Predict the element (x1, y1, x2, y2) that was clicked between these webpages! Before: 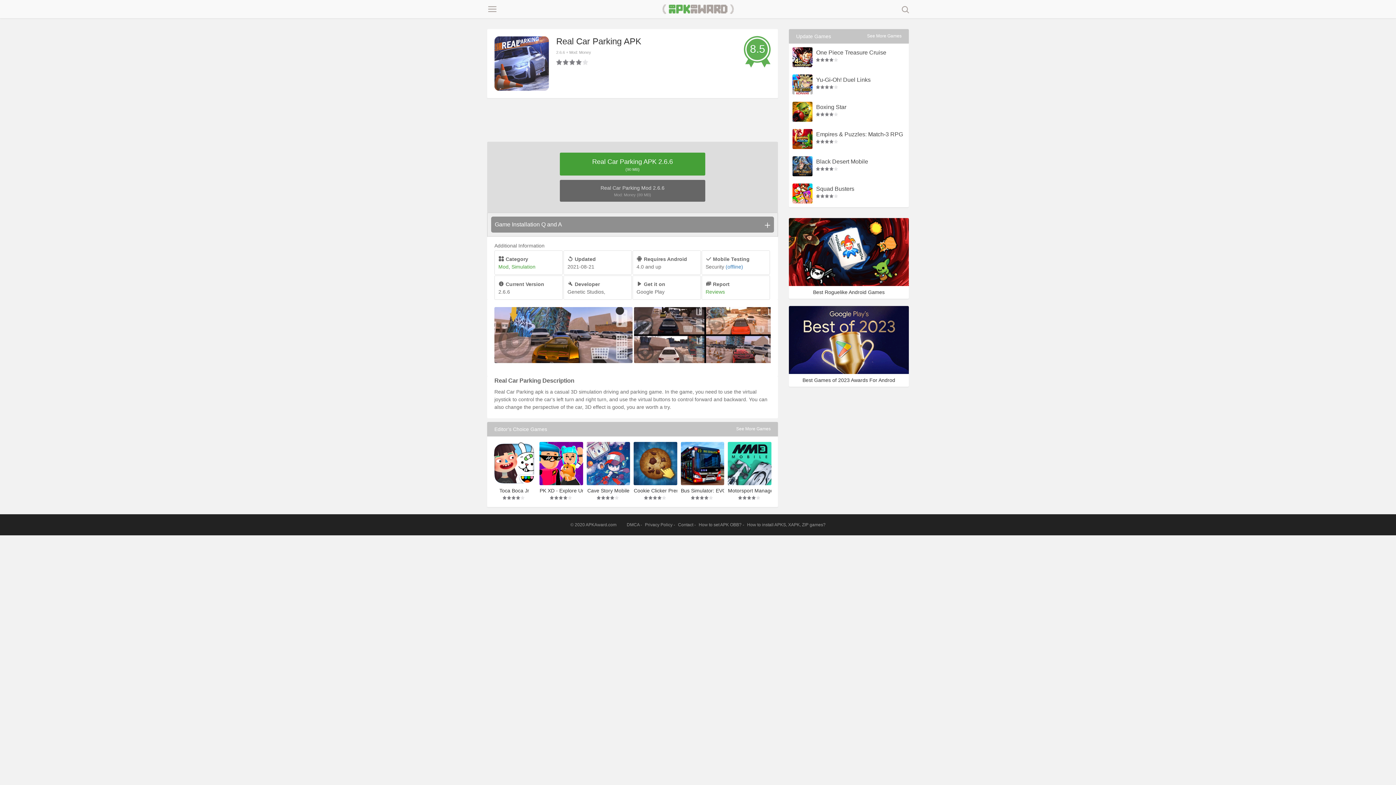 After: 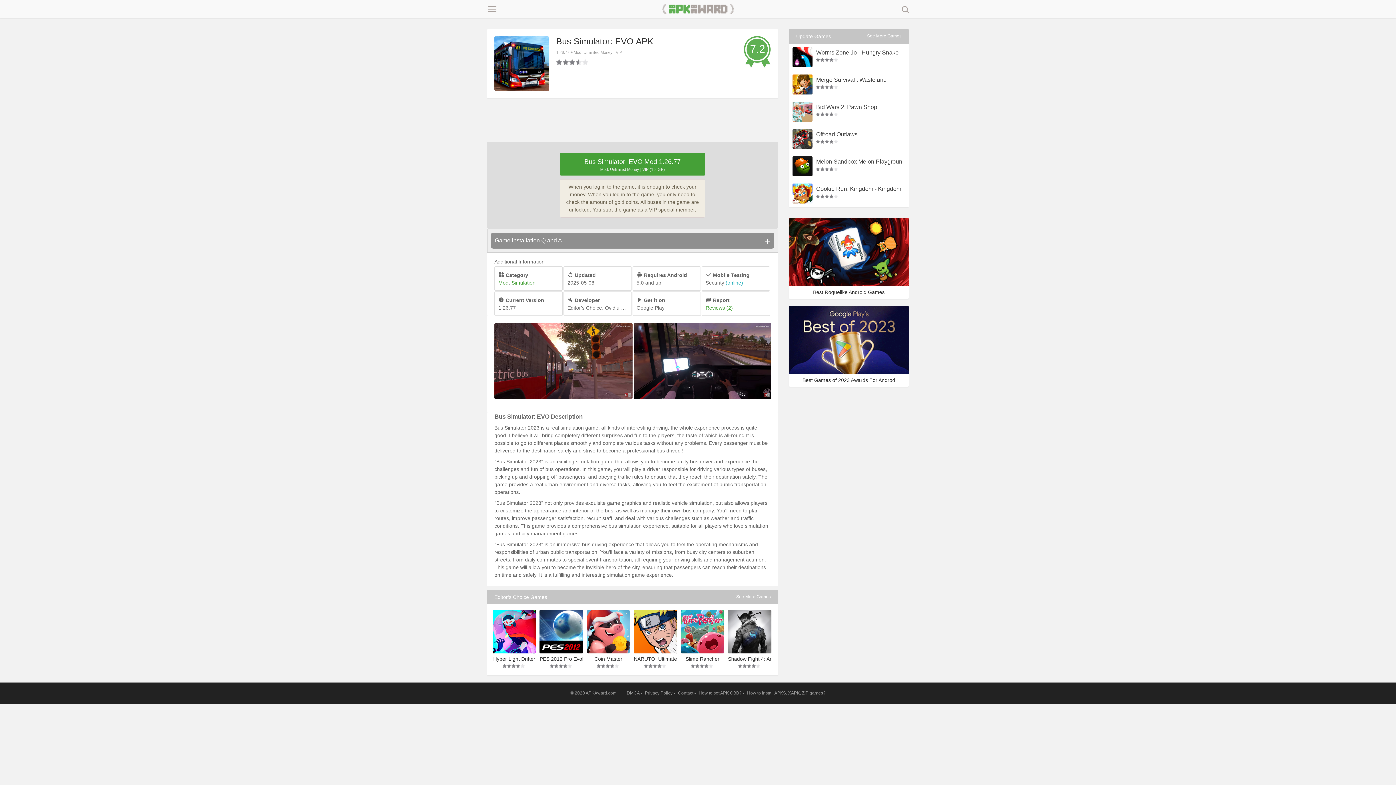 Action: label: Bus Simulator: EVO bbox: (681, 487, 724, 493)